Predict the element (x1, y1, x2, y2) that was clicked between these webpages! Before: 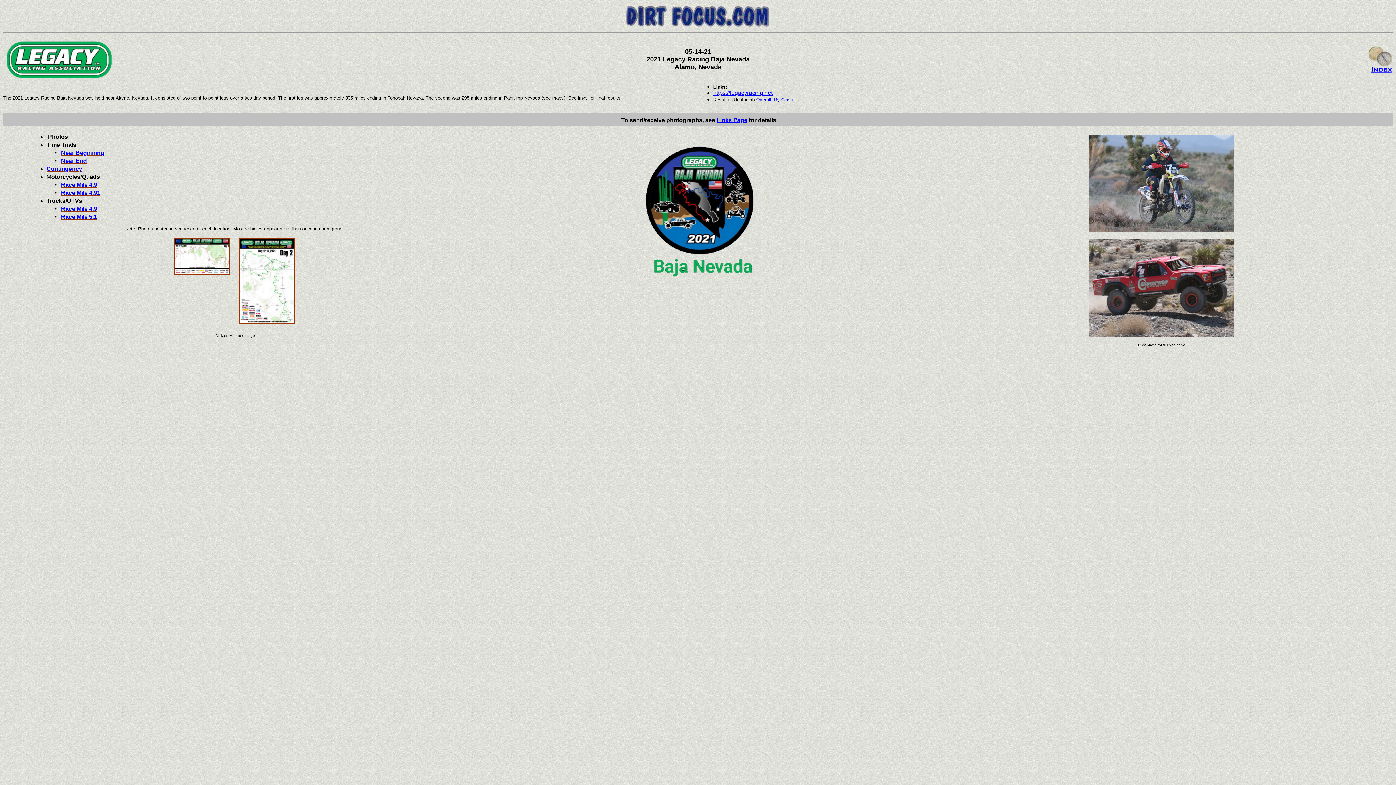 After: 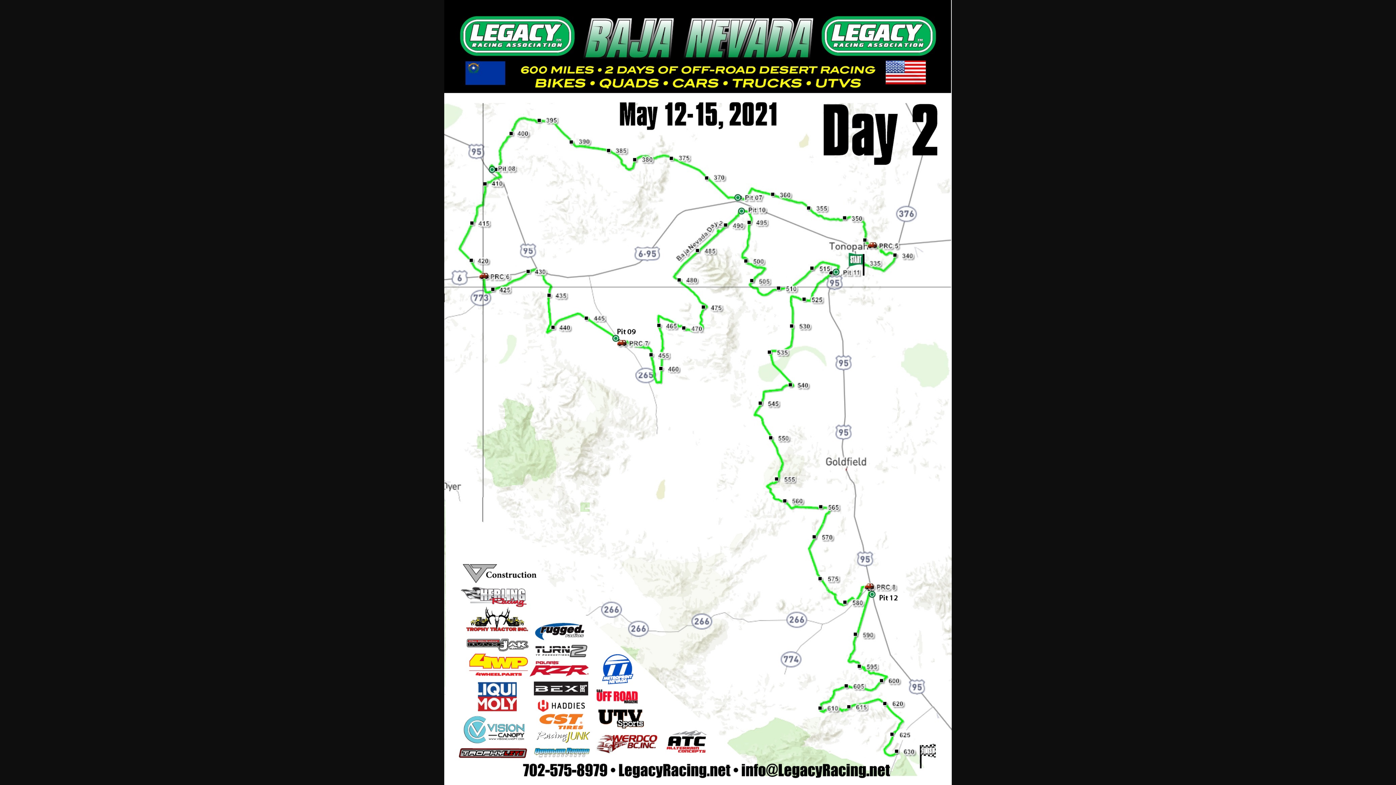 Action: bbox: (238, 319, 295, 325)